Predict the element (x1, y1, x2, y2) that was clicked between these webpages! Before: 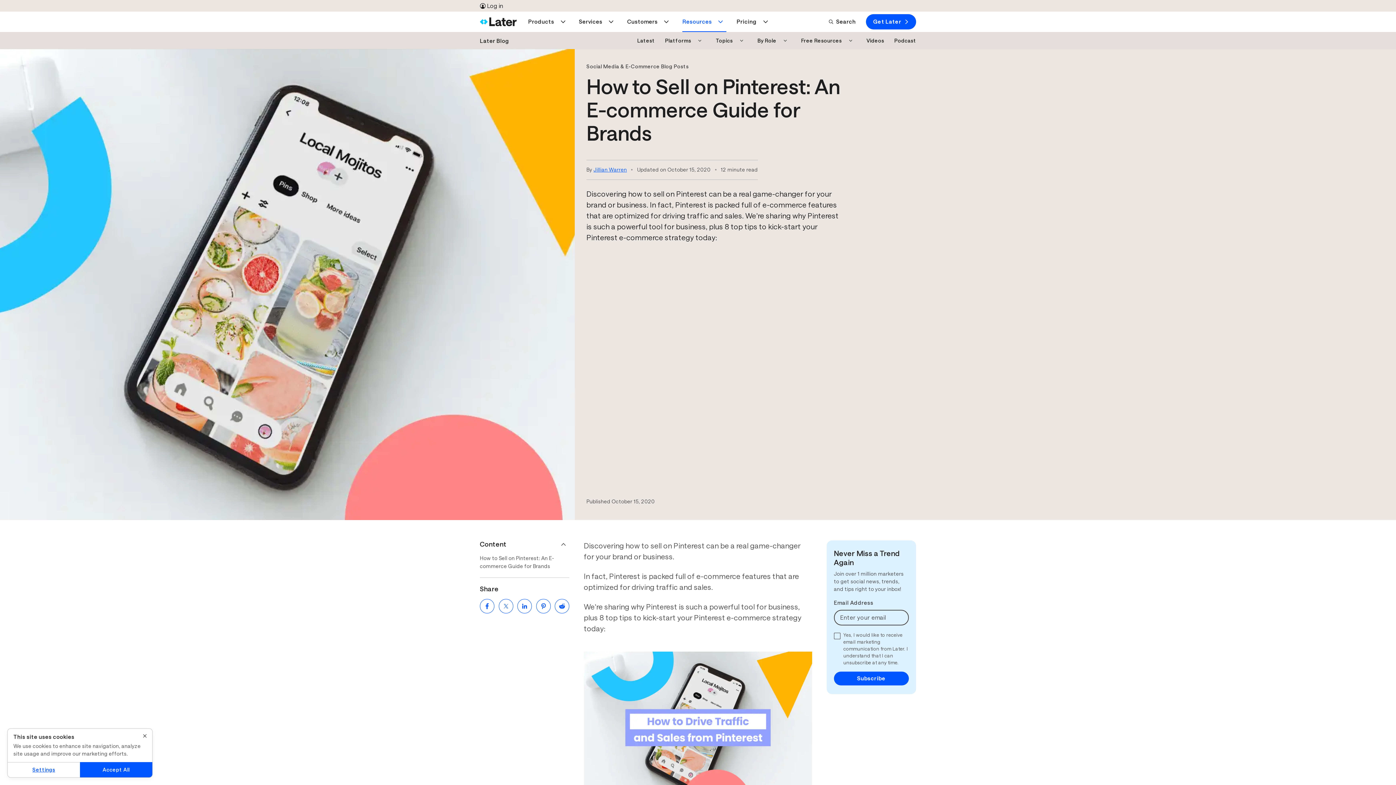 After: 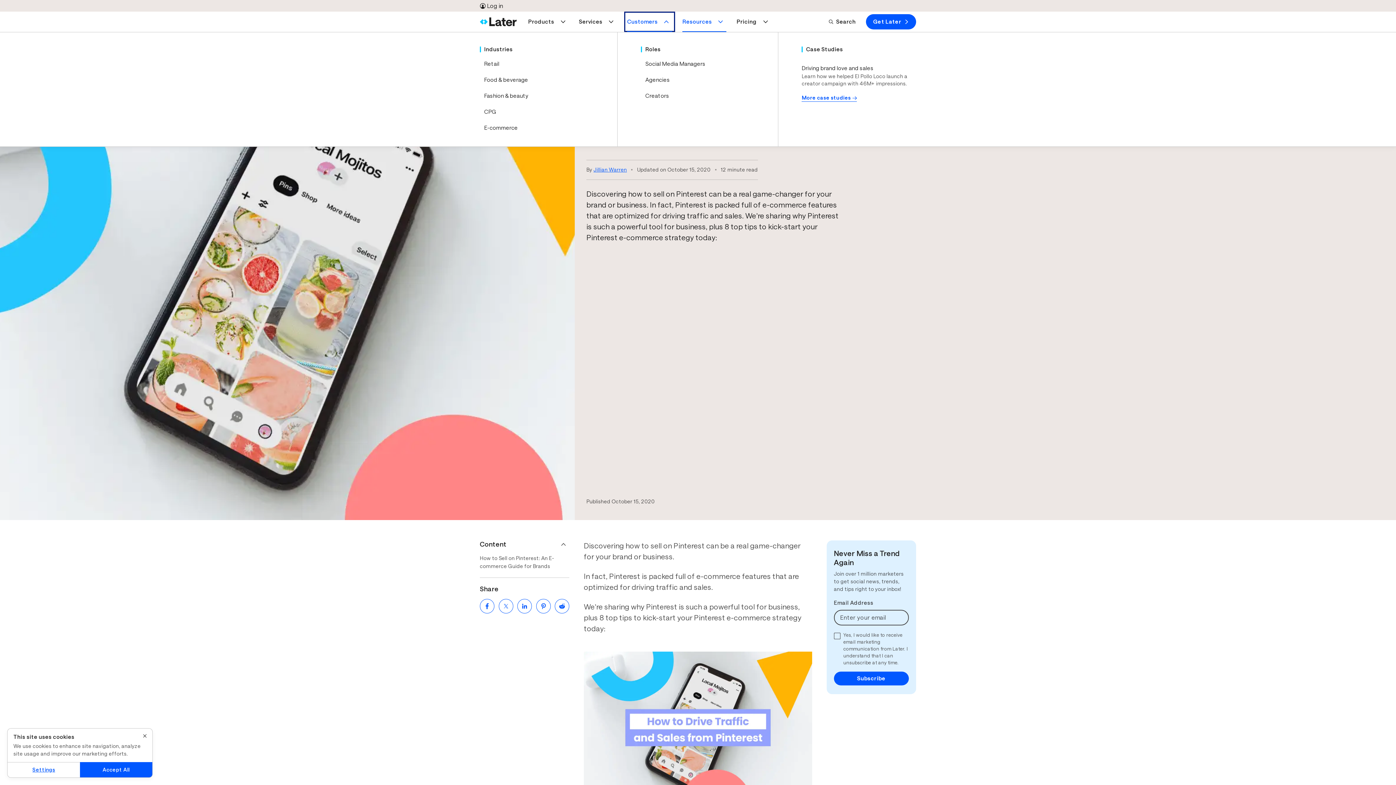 Action: label: Customers bbox: (624, 11, 675, 32)